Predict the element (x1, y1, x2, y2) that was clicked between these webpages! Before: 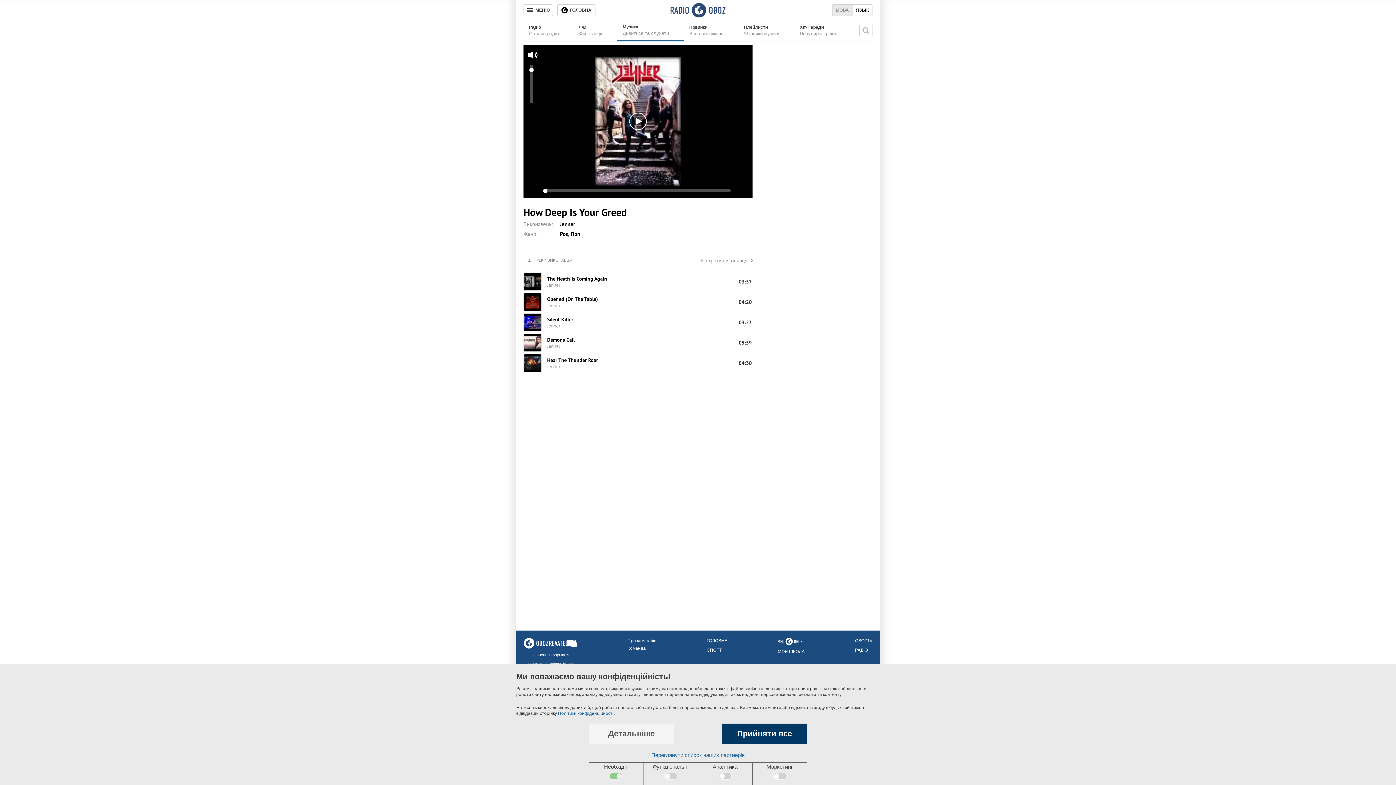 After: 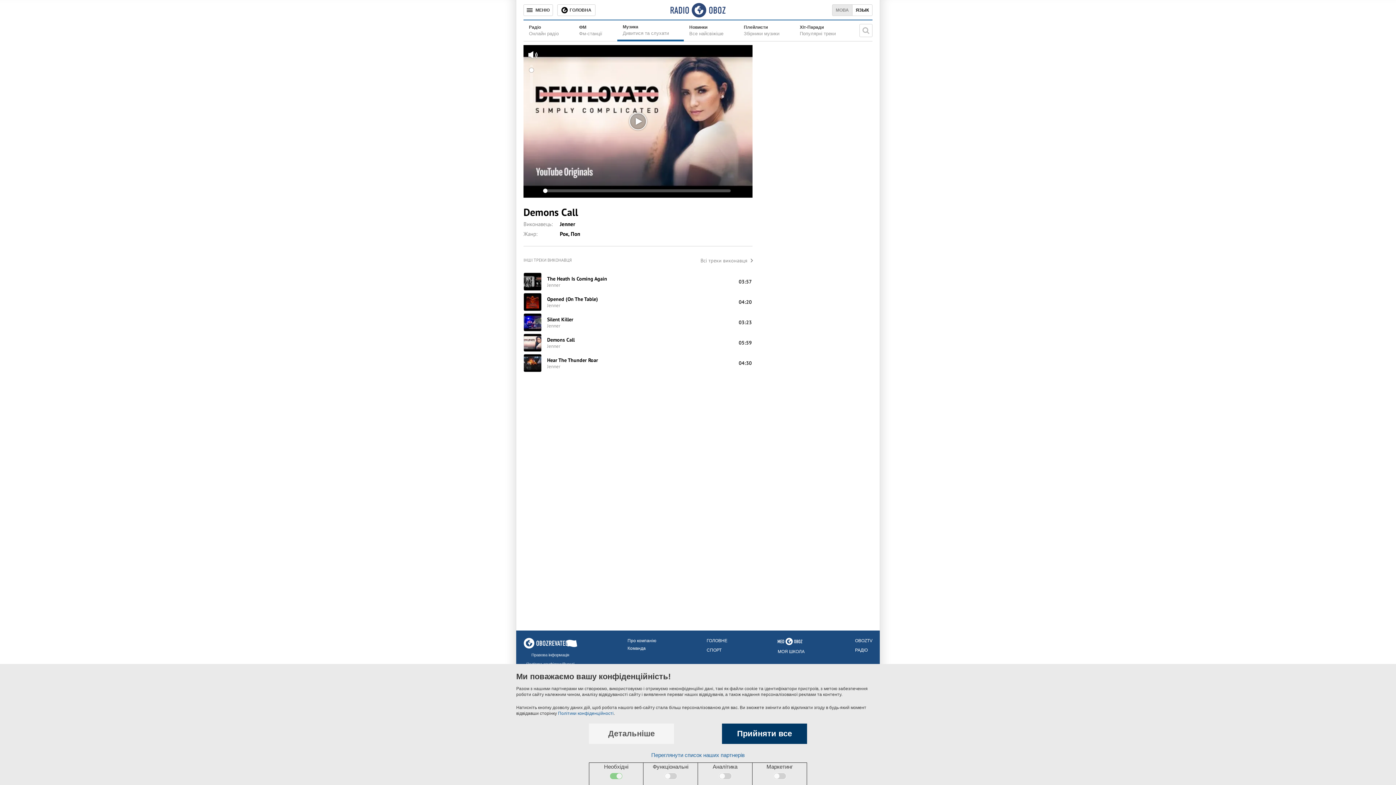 Action: bbox: (523, 333, 541, 352)